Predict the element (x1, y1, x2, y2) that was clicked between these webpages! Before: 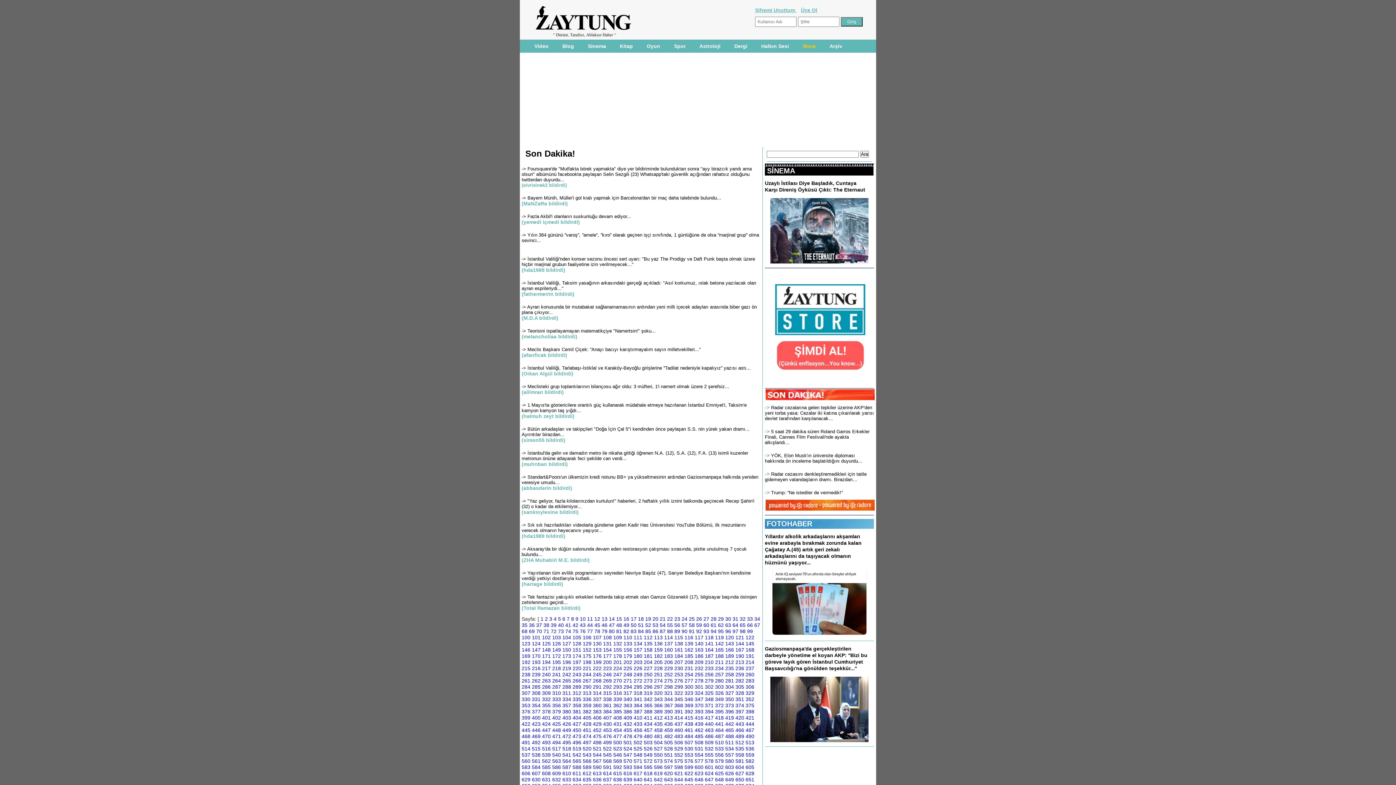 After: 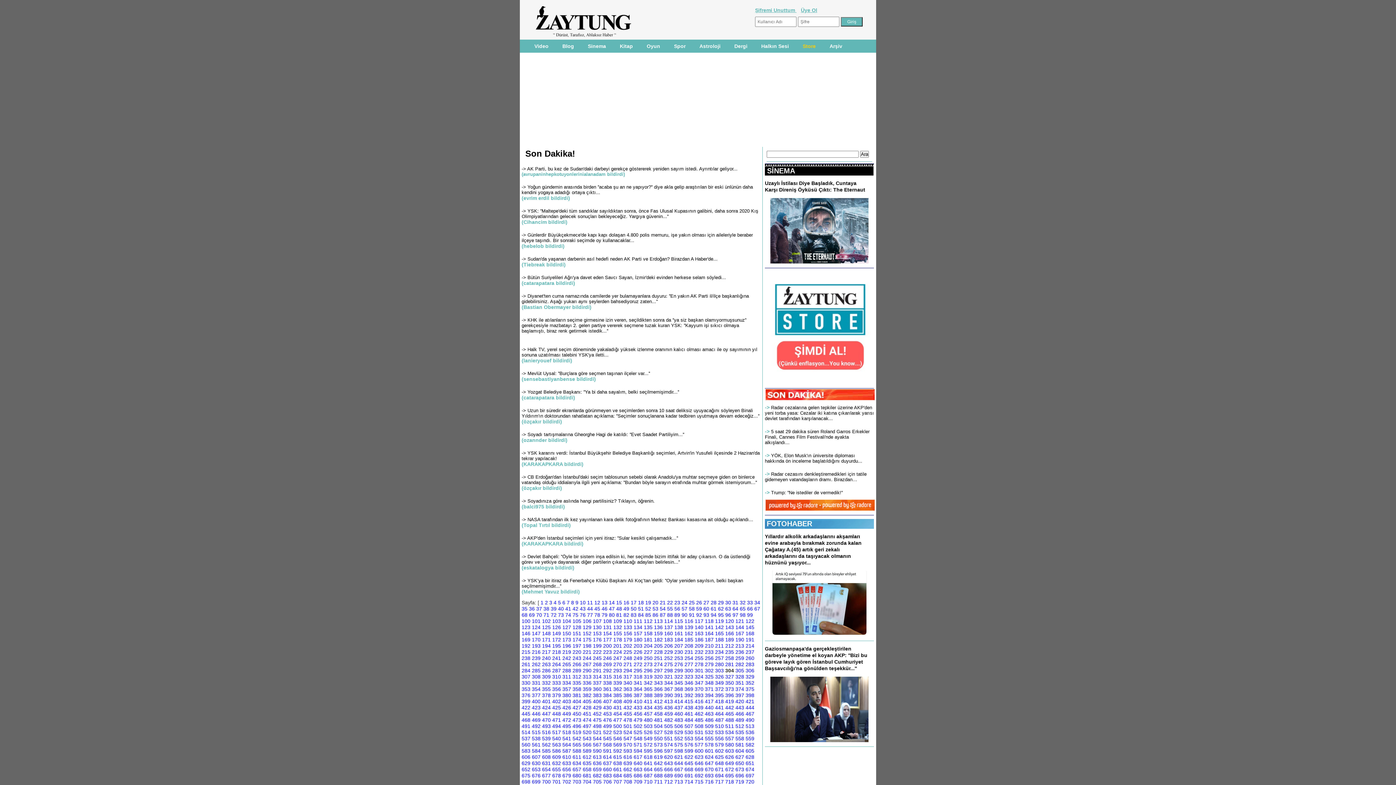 Action: label: 304 bbox: (725, 684, 734, 690)